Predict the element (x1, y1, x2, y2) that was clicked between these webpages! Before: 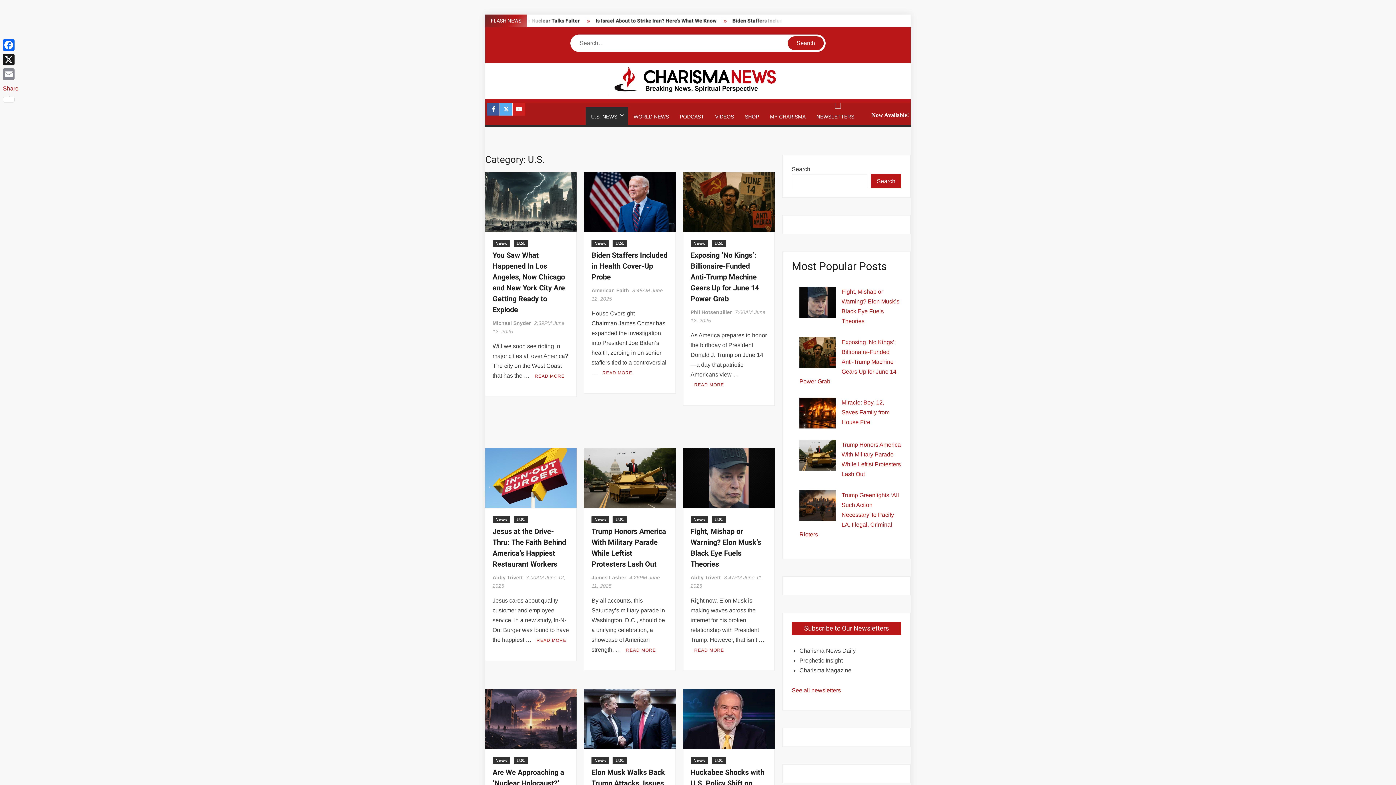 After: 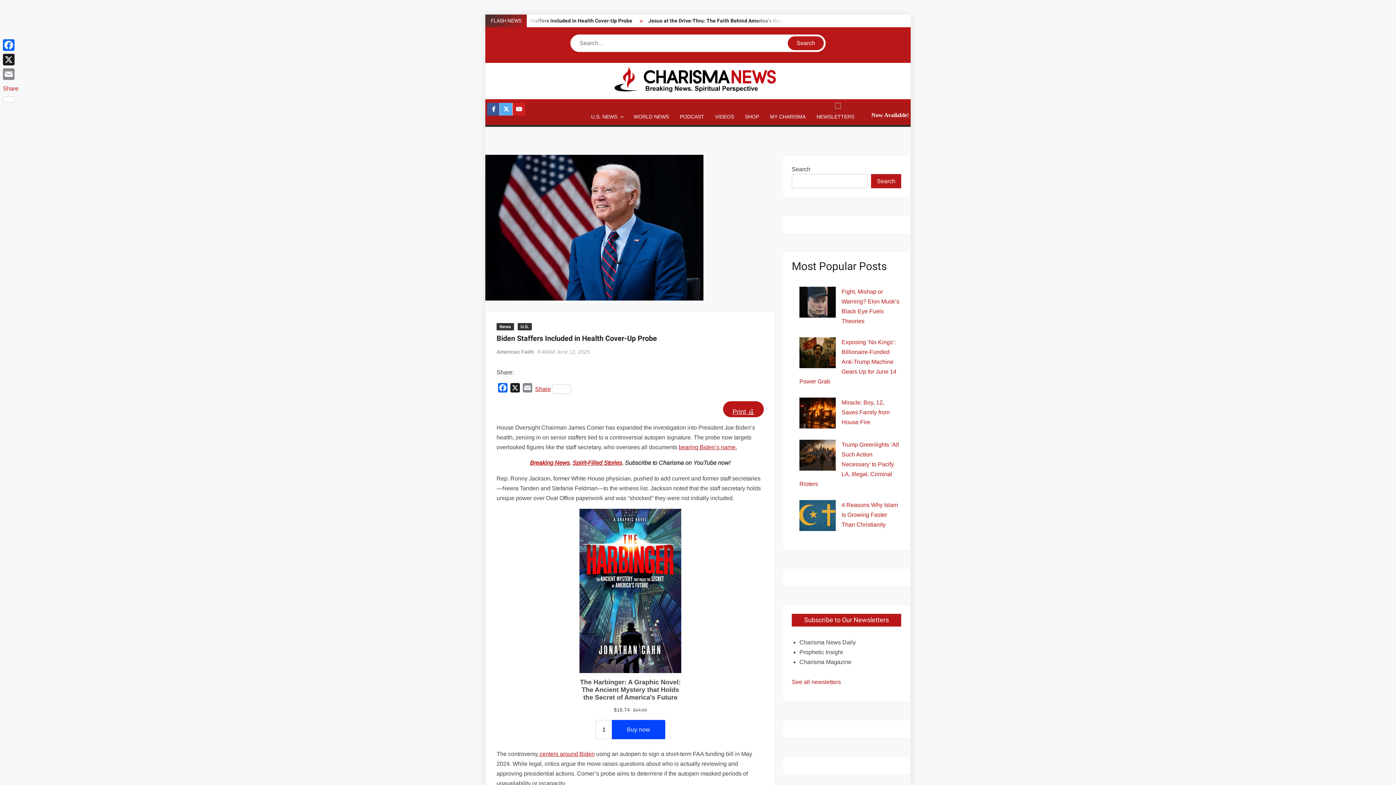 Action: label: Biden Staffers Included in Health Cover-Up Probe bbox: (591, 250, 667, 282)